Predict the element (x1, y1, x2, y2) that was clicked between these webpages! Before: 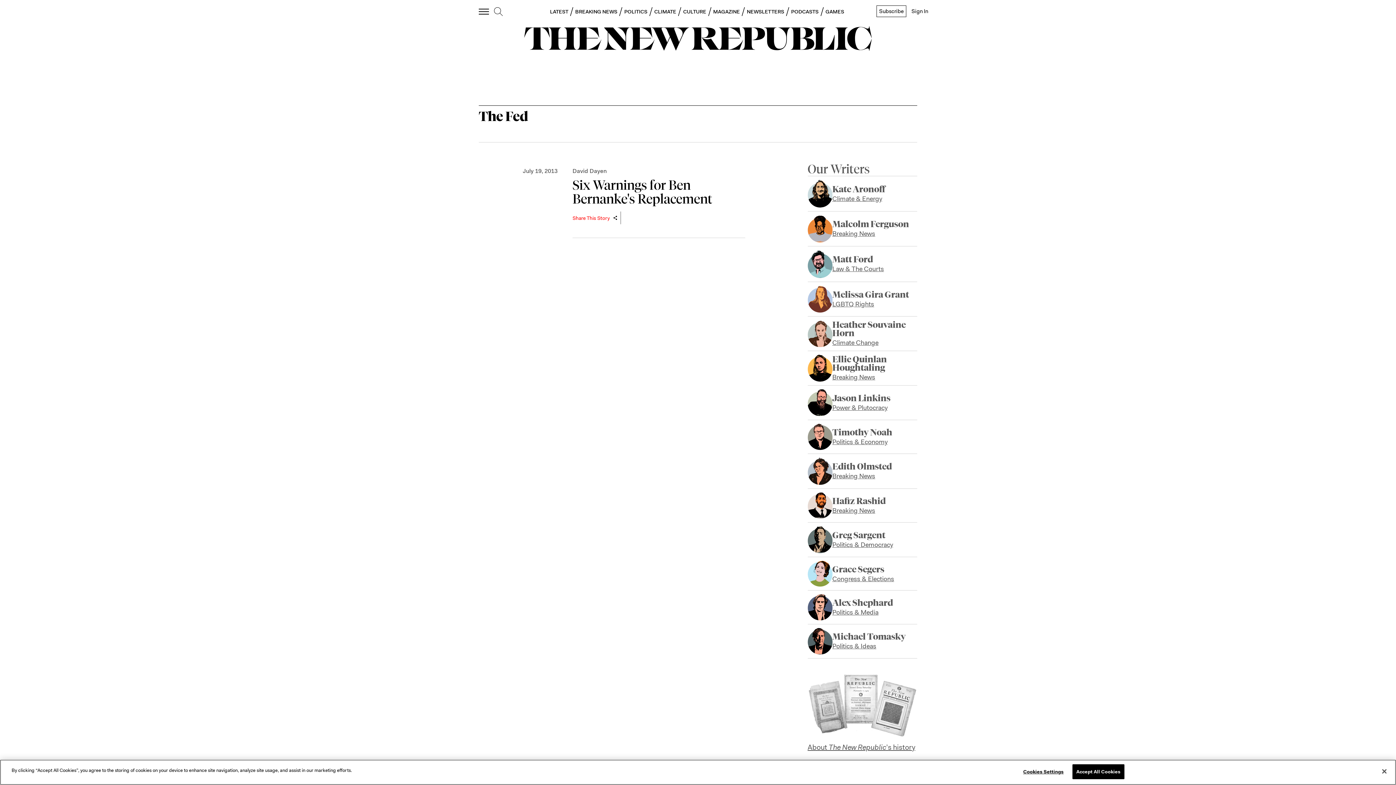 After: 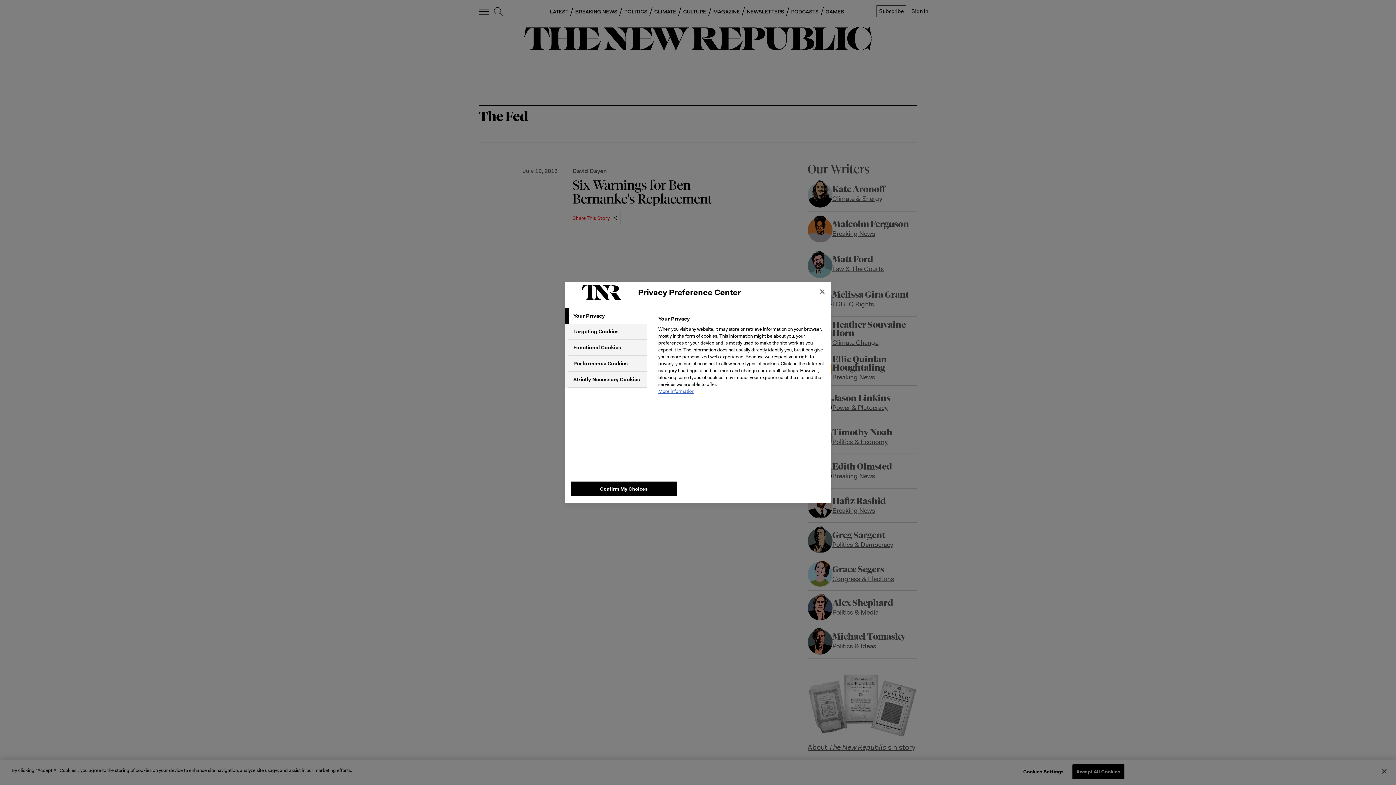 Action: bbox: (1020, 765, 1066, 779) label: Cookies Settings